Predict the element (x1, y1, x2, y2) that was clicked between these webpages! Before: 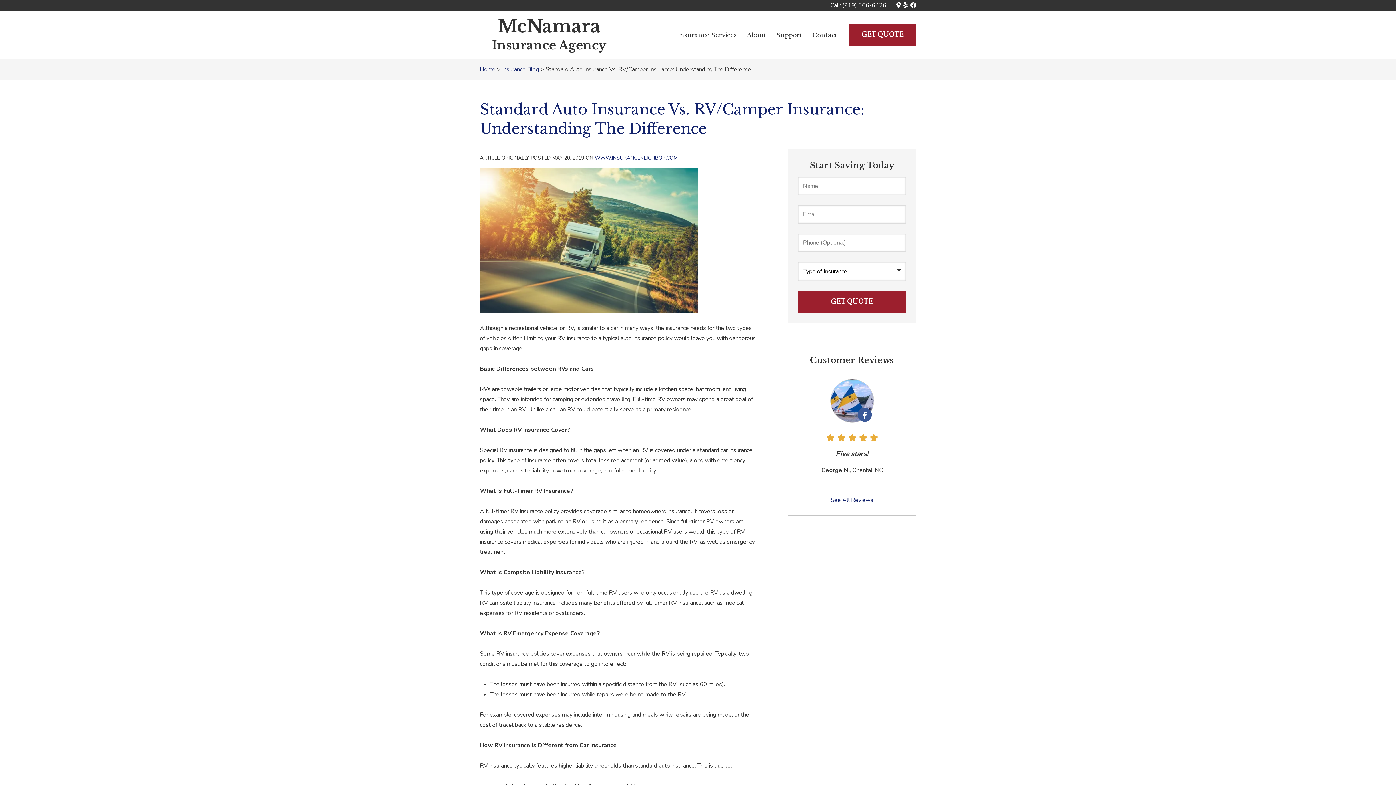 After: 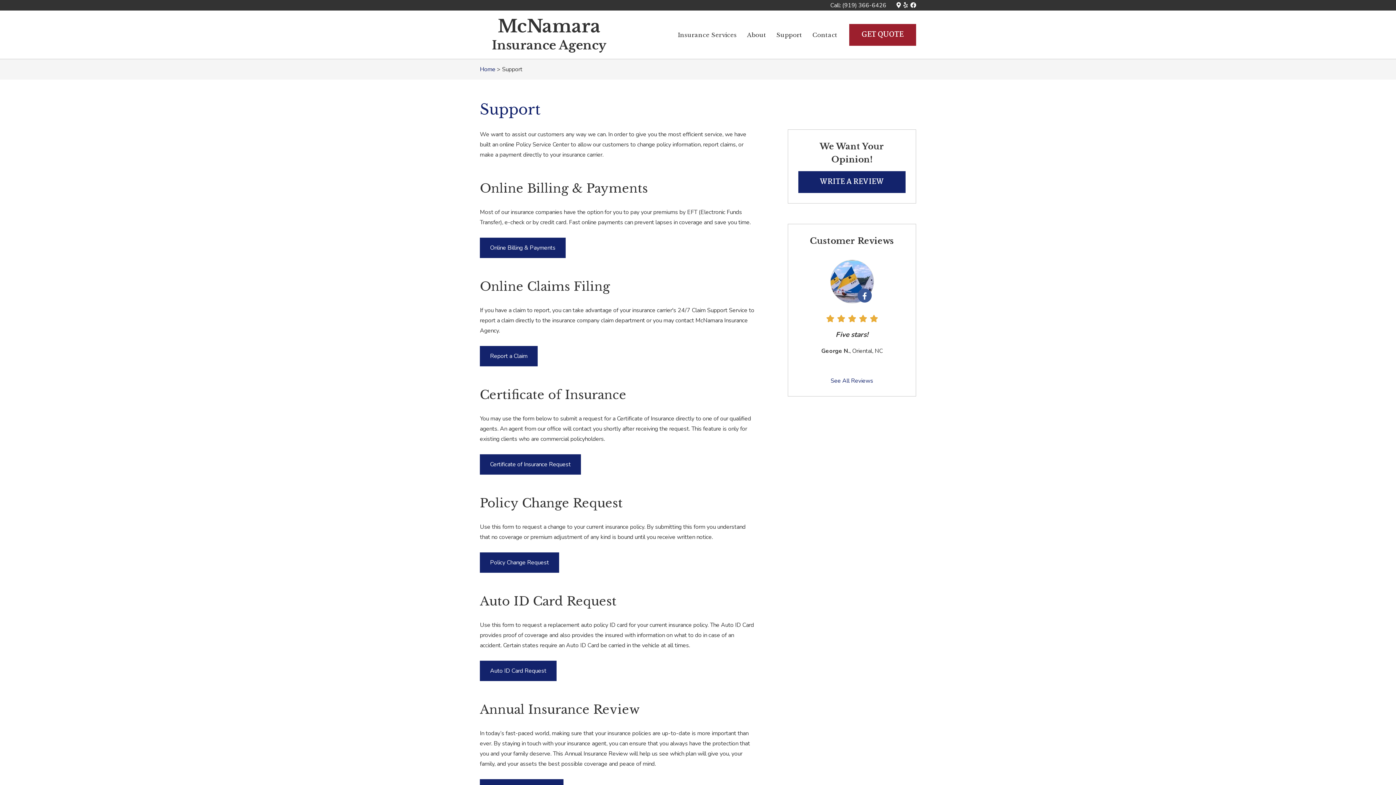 Action: bbox: (771, 24, 807, 44) label: Support